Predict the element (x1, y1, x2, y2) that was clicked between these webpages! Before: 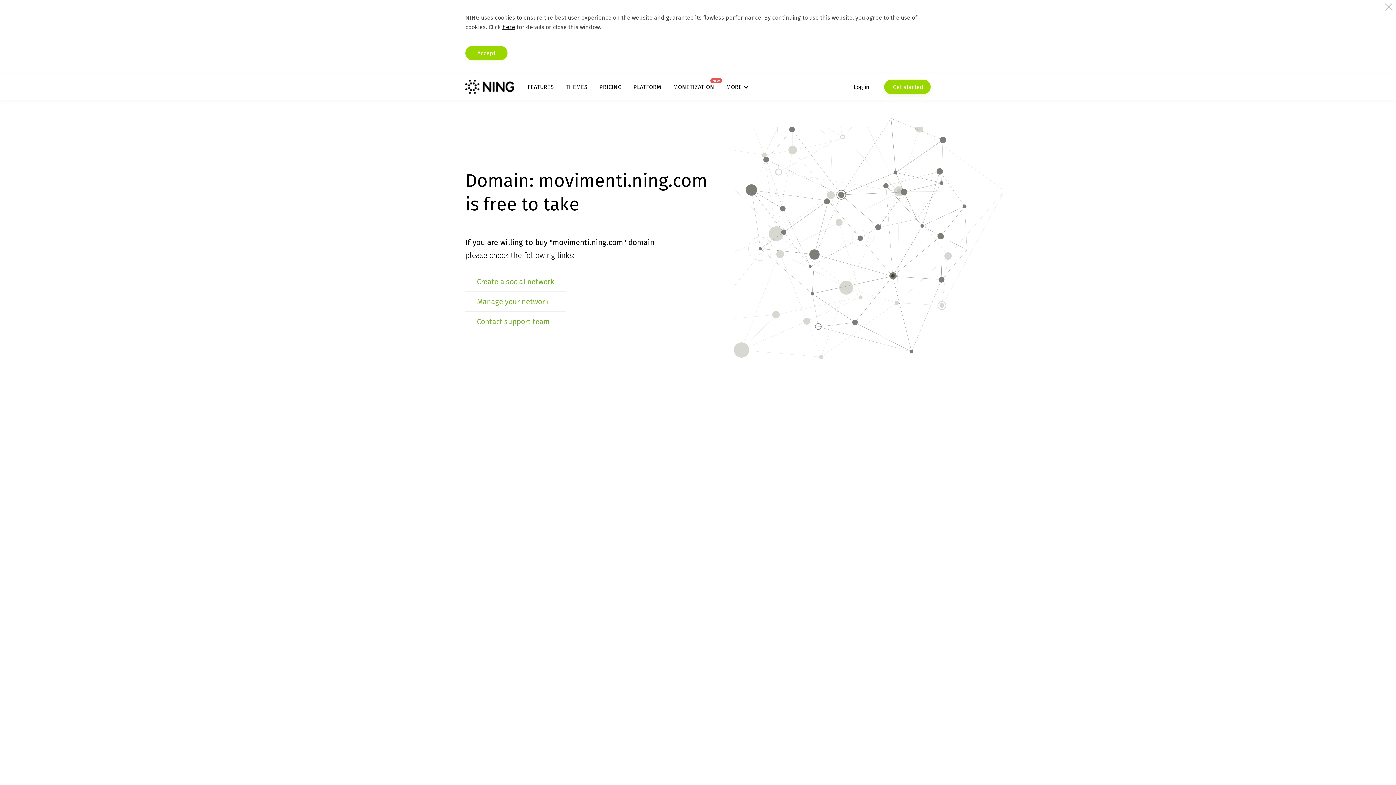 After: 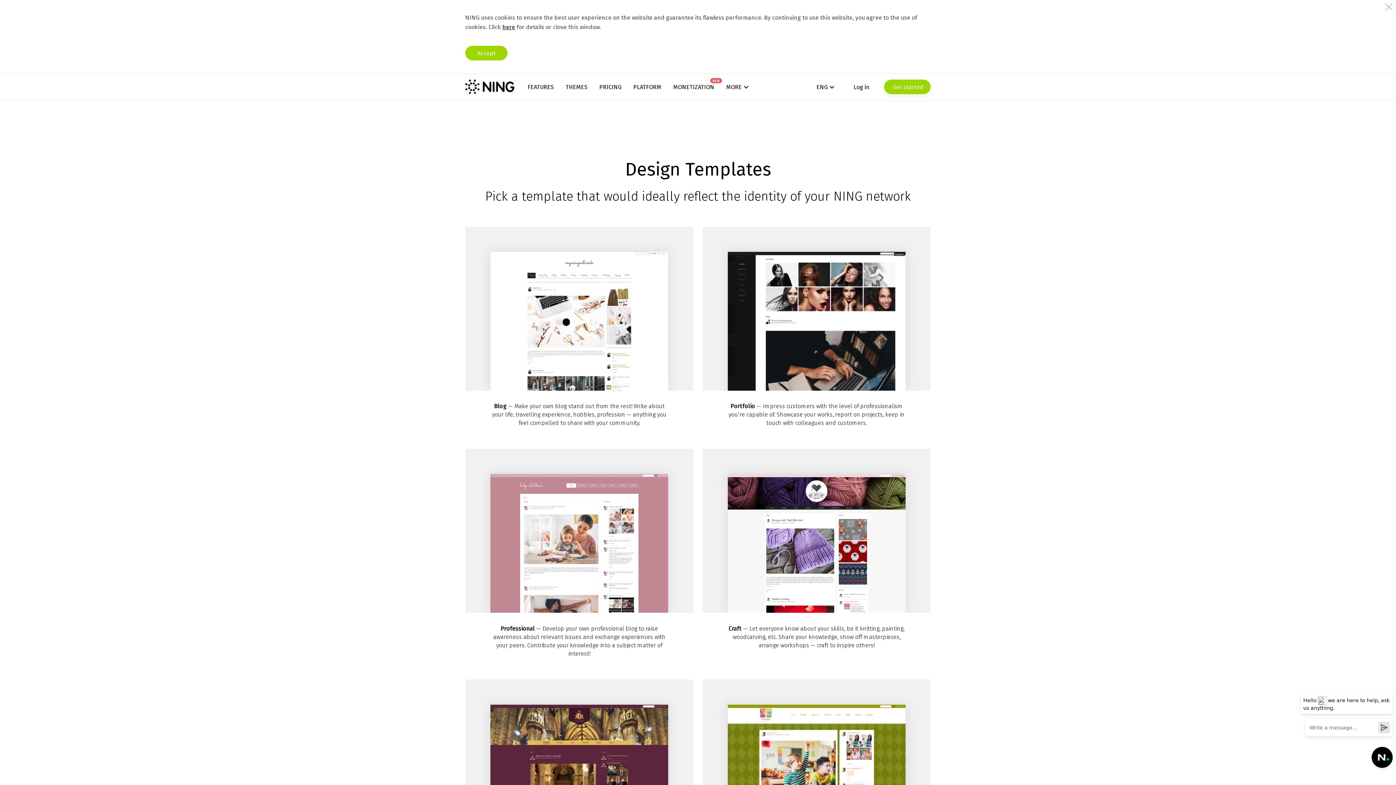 Action: bbox: (565, 83, 587, 90) label: THEMES